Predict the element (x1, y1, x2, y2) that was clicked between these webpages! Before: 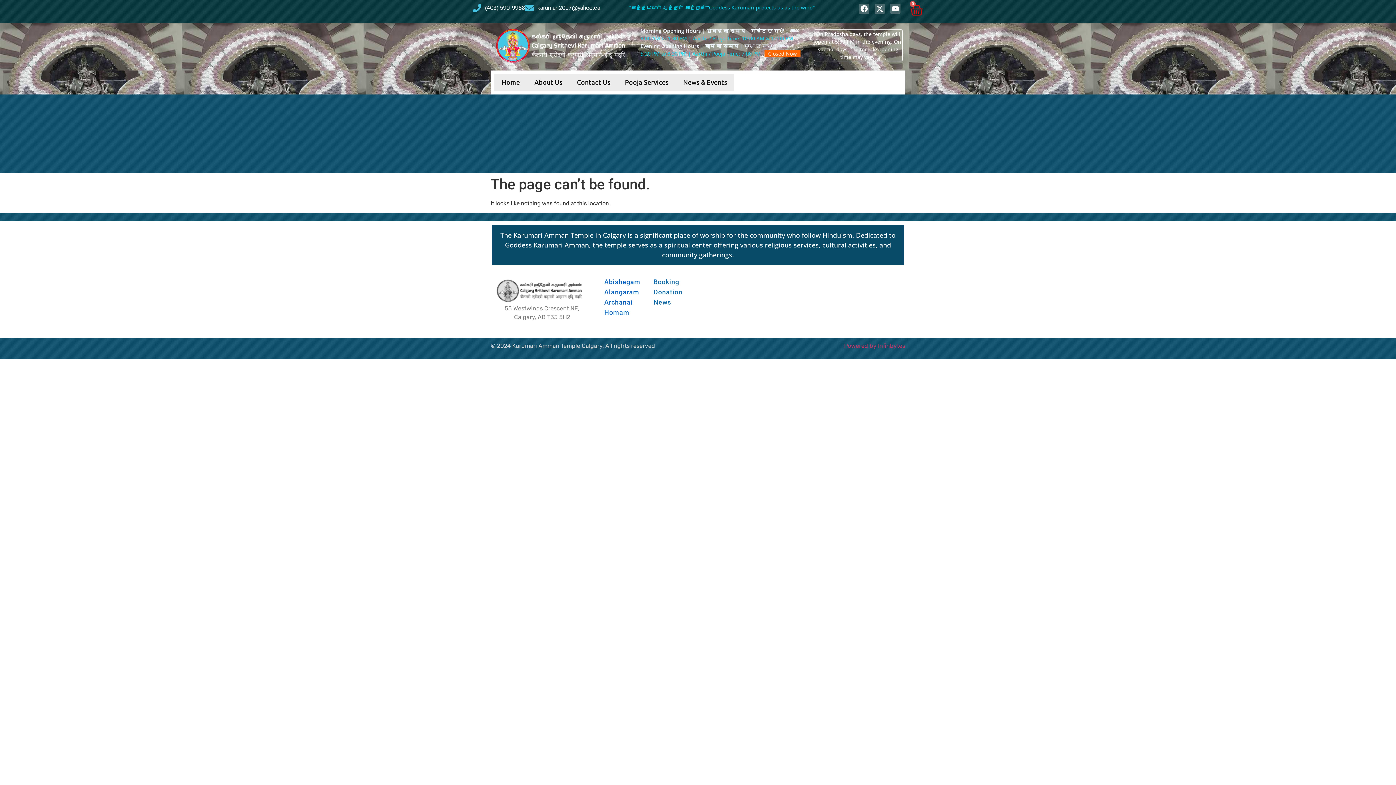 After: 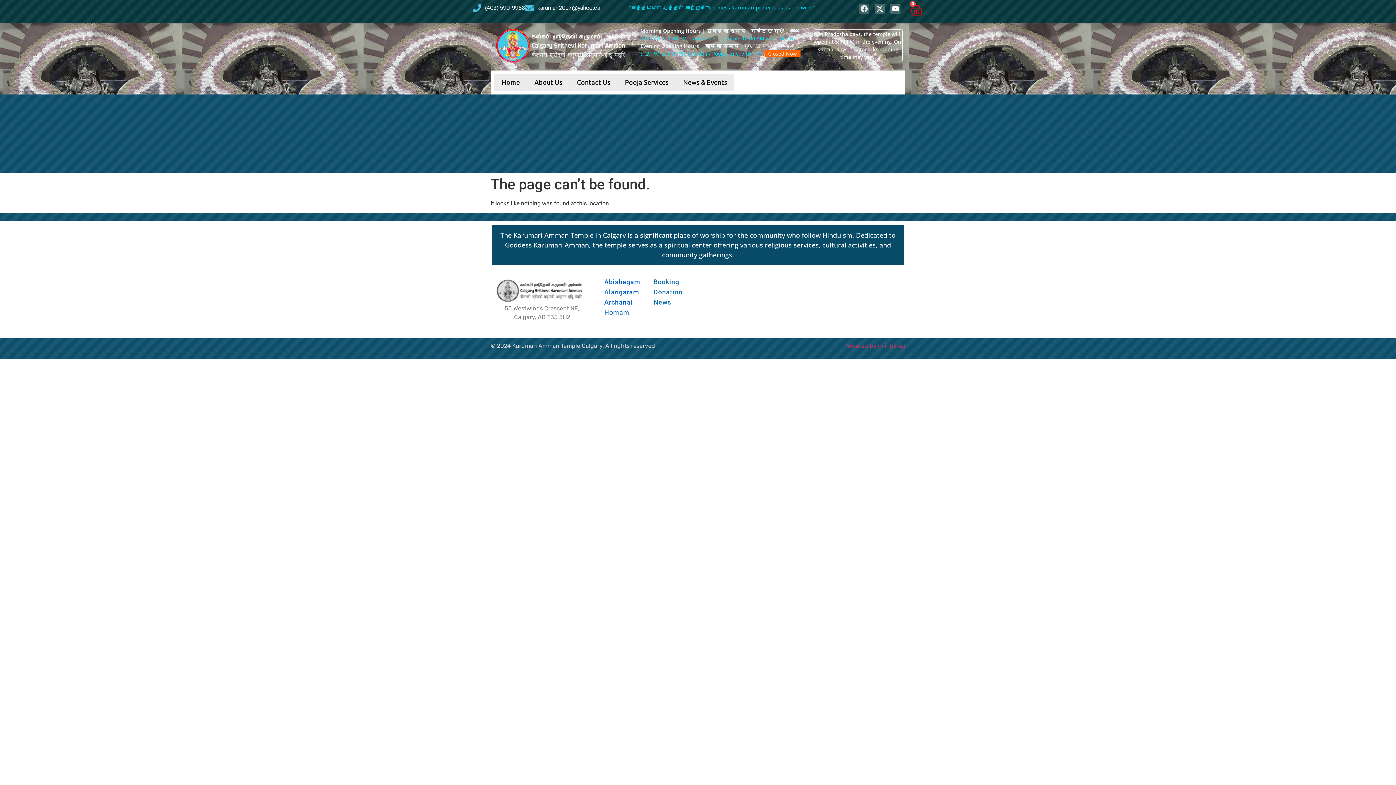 Action: bbox: (859, 3, 869, 13) label: Facebook